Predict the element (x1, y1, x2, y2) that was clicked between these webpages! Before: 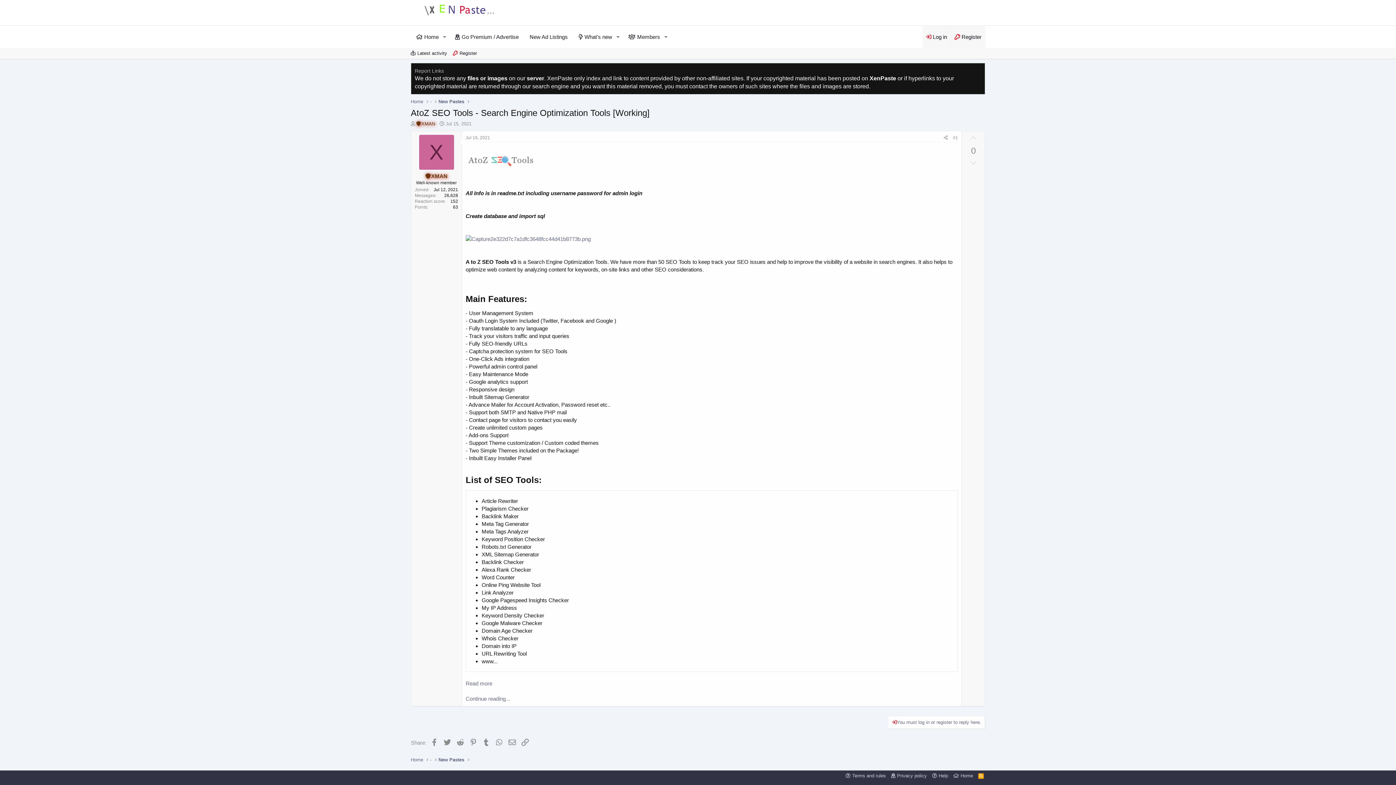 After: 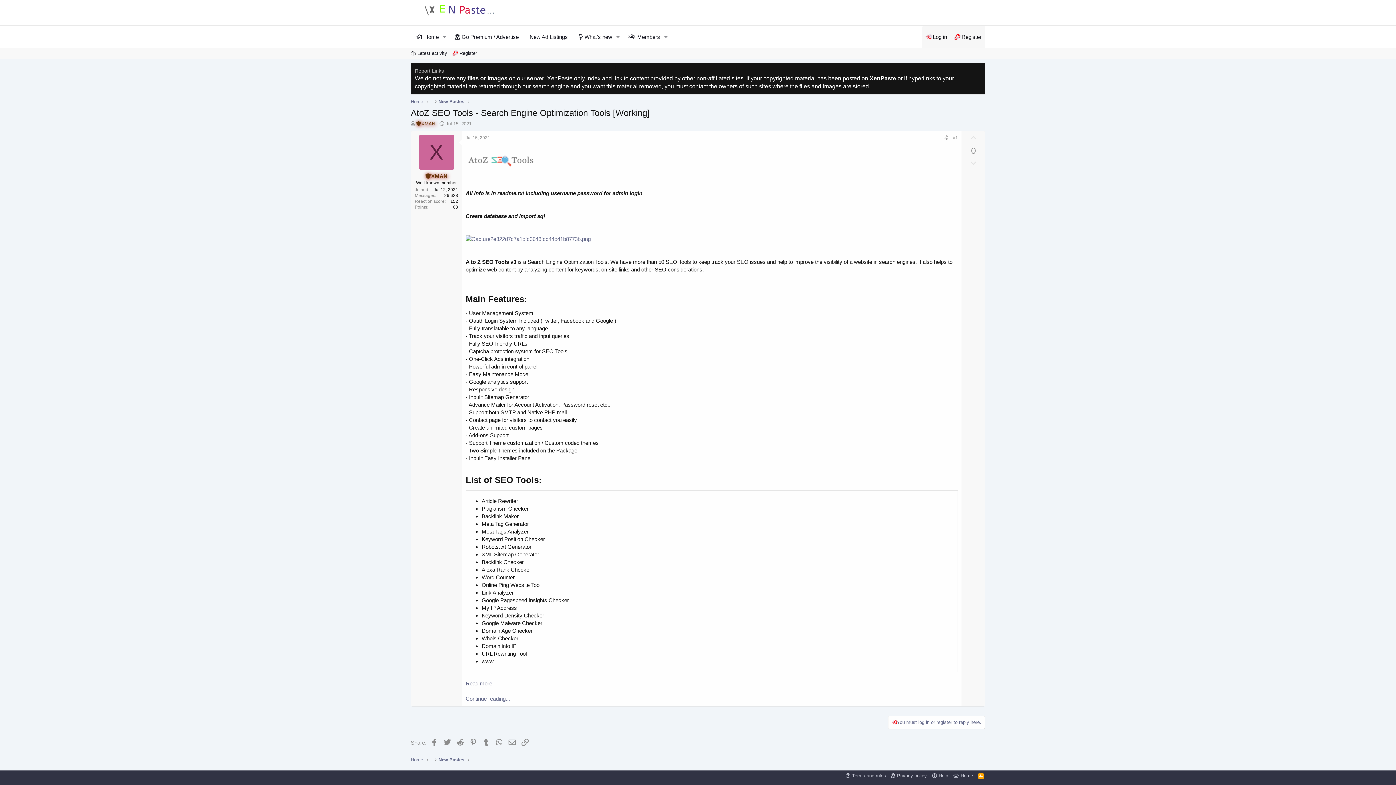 Action: label: Downvote bbox: (965, 157, 981, 170)